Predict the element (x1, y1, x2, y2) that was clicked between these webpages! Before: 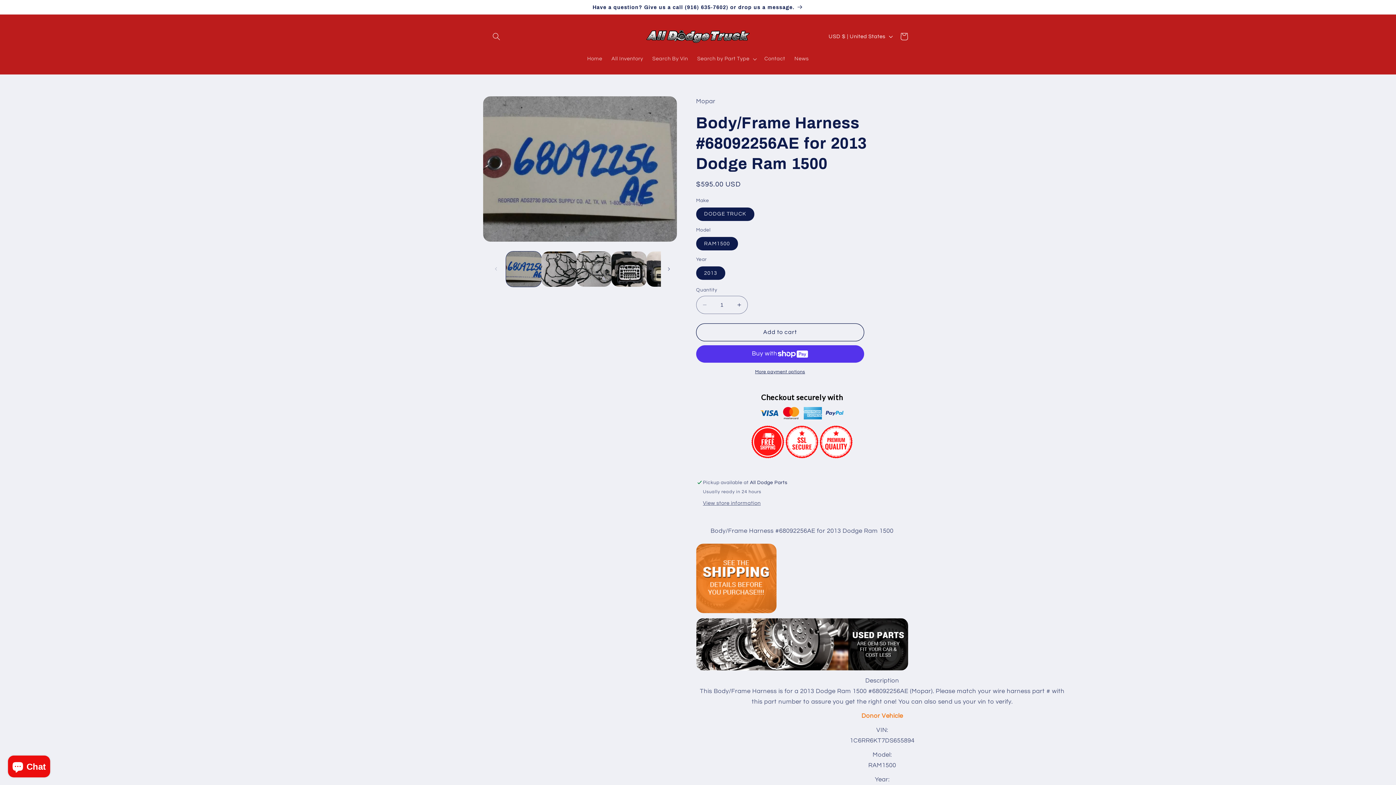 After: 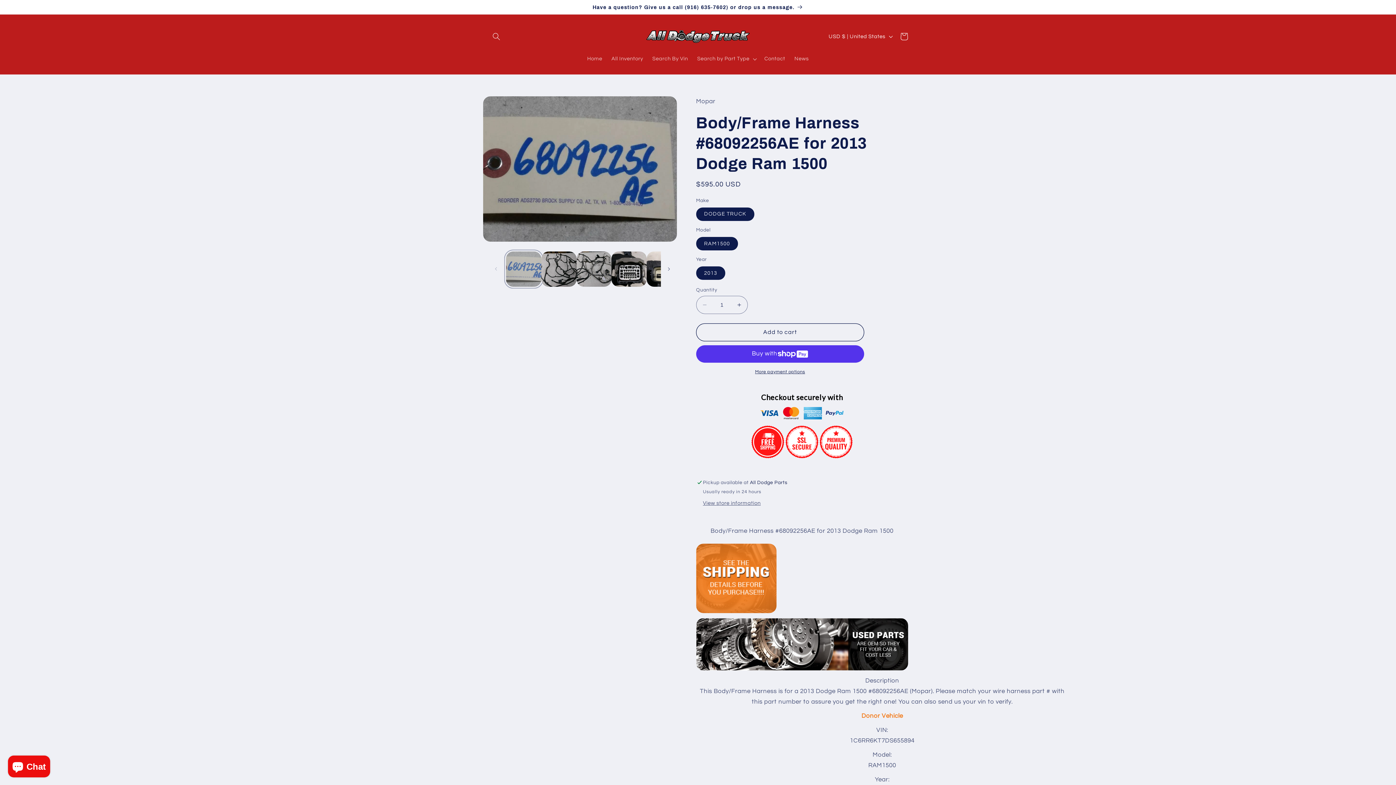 Action: bbox: (506, 251, 541, 286) label: Load image 1 in gallery view